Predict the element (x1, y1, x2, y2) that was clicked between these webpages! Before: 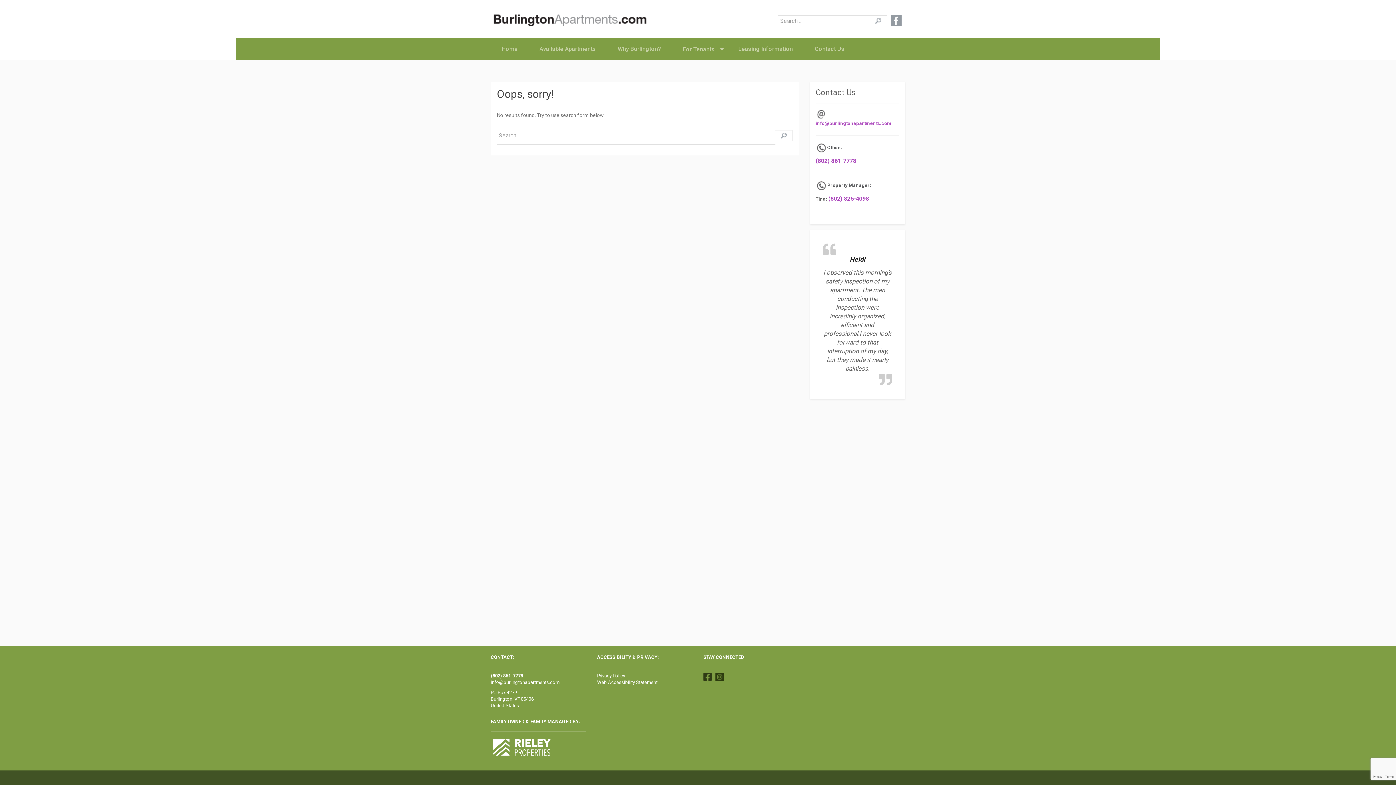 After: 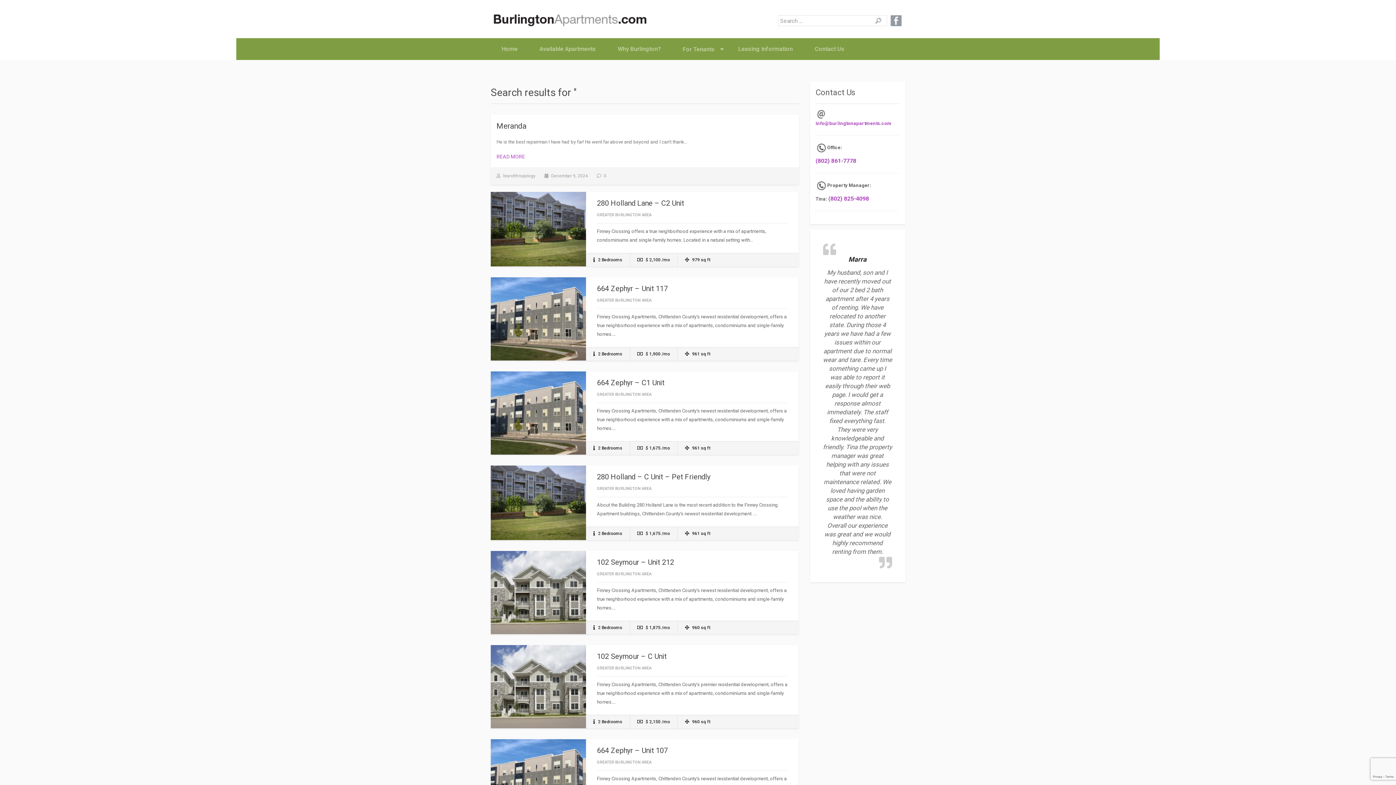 Action: bbox: (775, 130, 792, 141)